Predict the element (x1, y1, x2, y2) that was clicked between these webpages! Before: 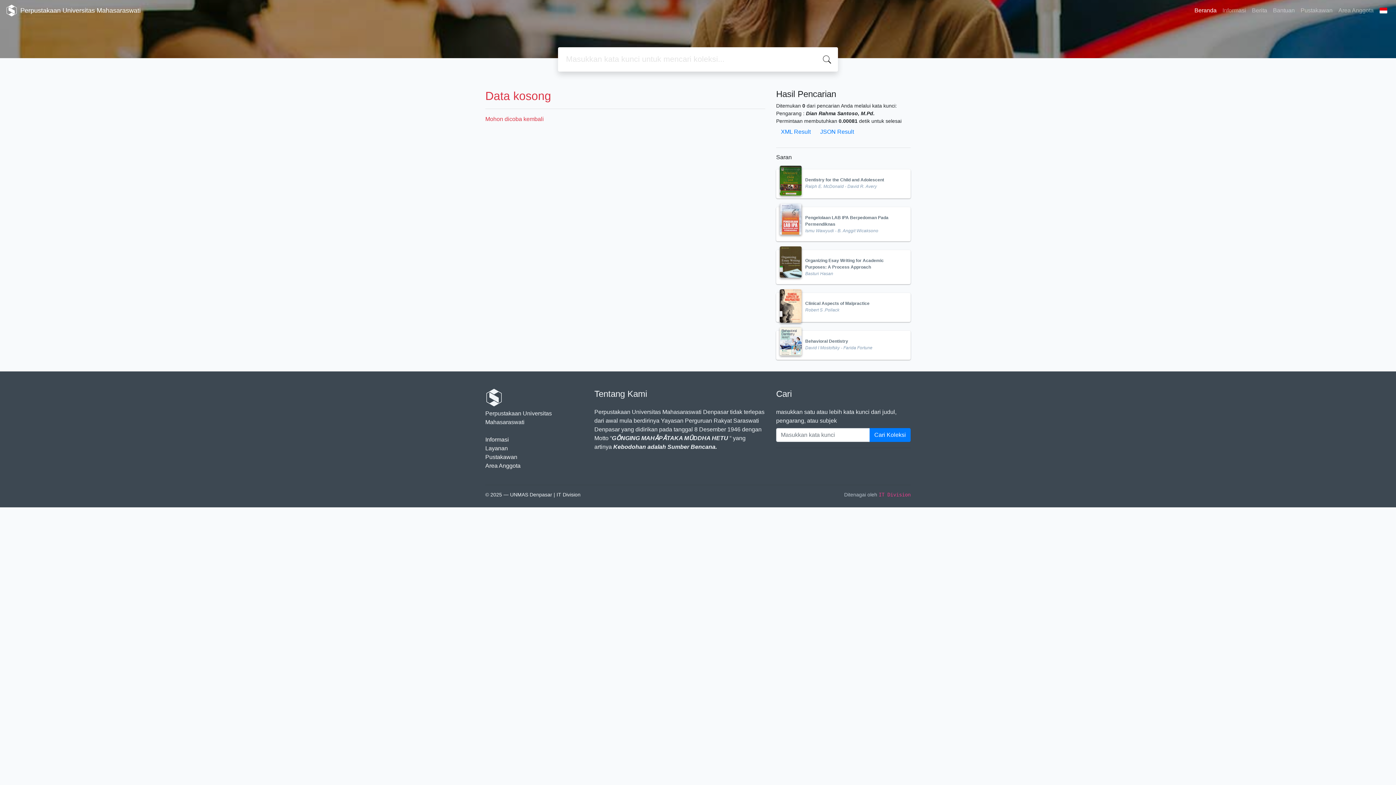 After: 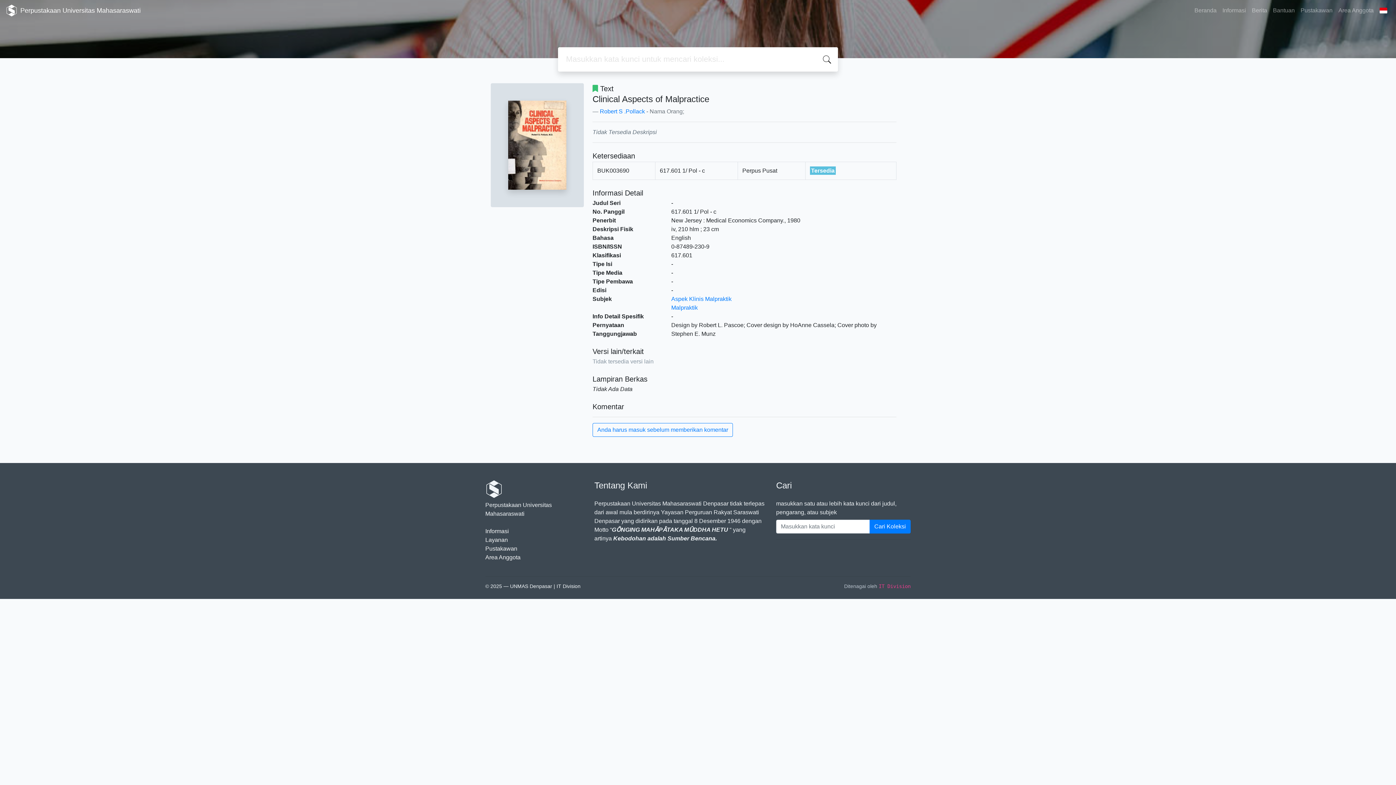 Action: label: Clinical Aspects of Malpractice bbox: (805, 301, 869, 306)